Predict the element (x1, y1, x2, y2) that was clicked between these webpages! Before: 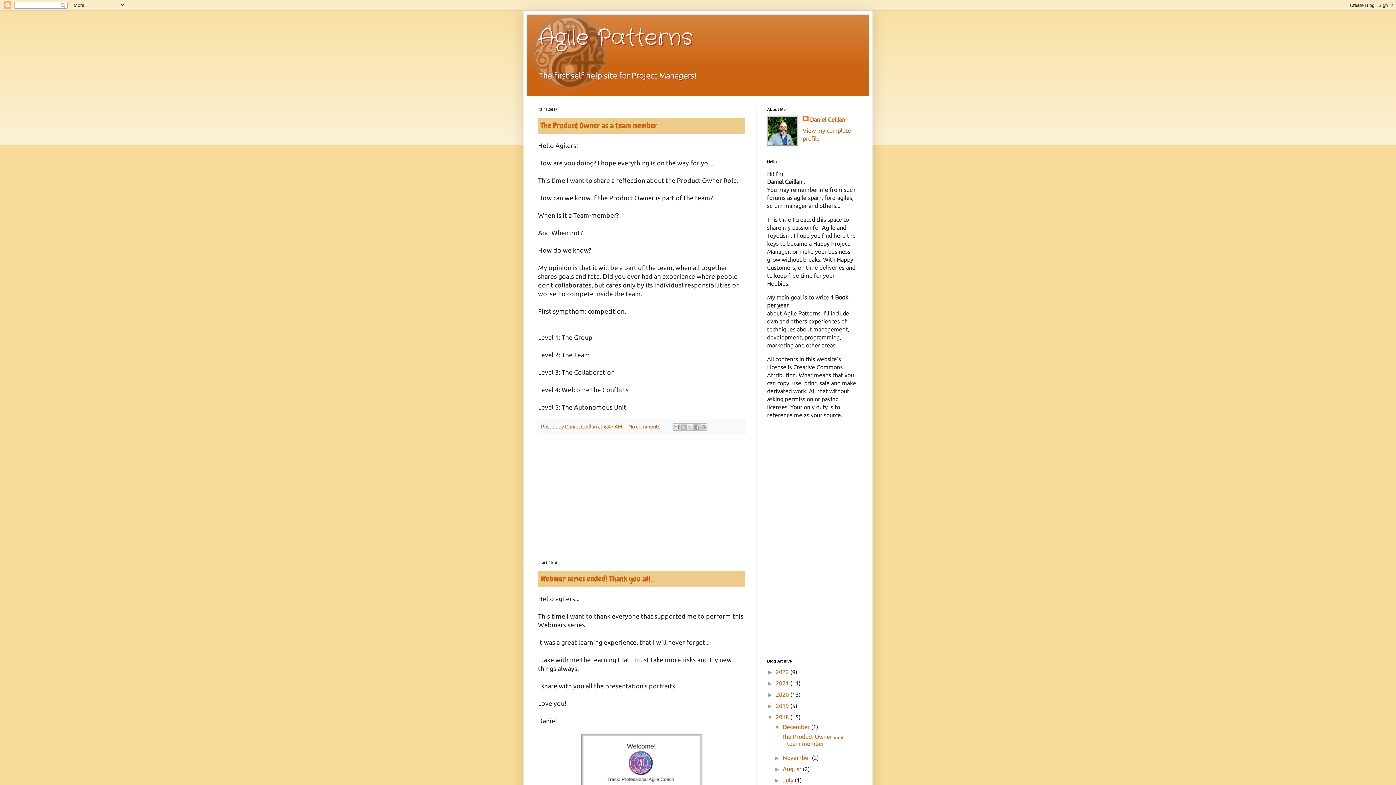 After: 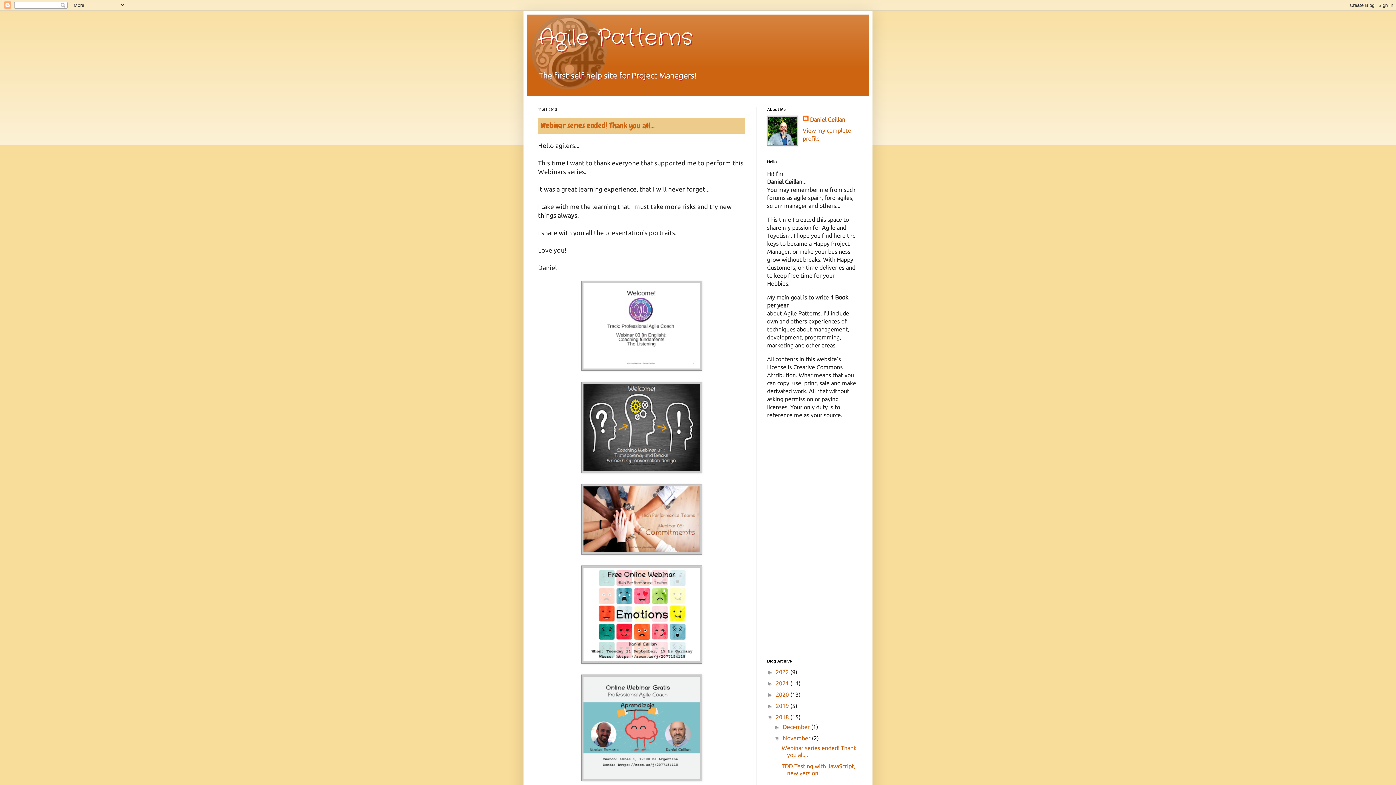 Action: bbox: (782, 754, 812, 761) label: November 